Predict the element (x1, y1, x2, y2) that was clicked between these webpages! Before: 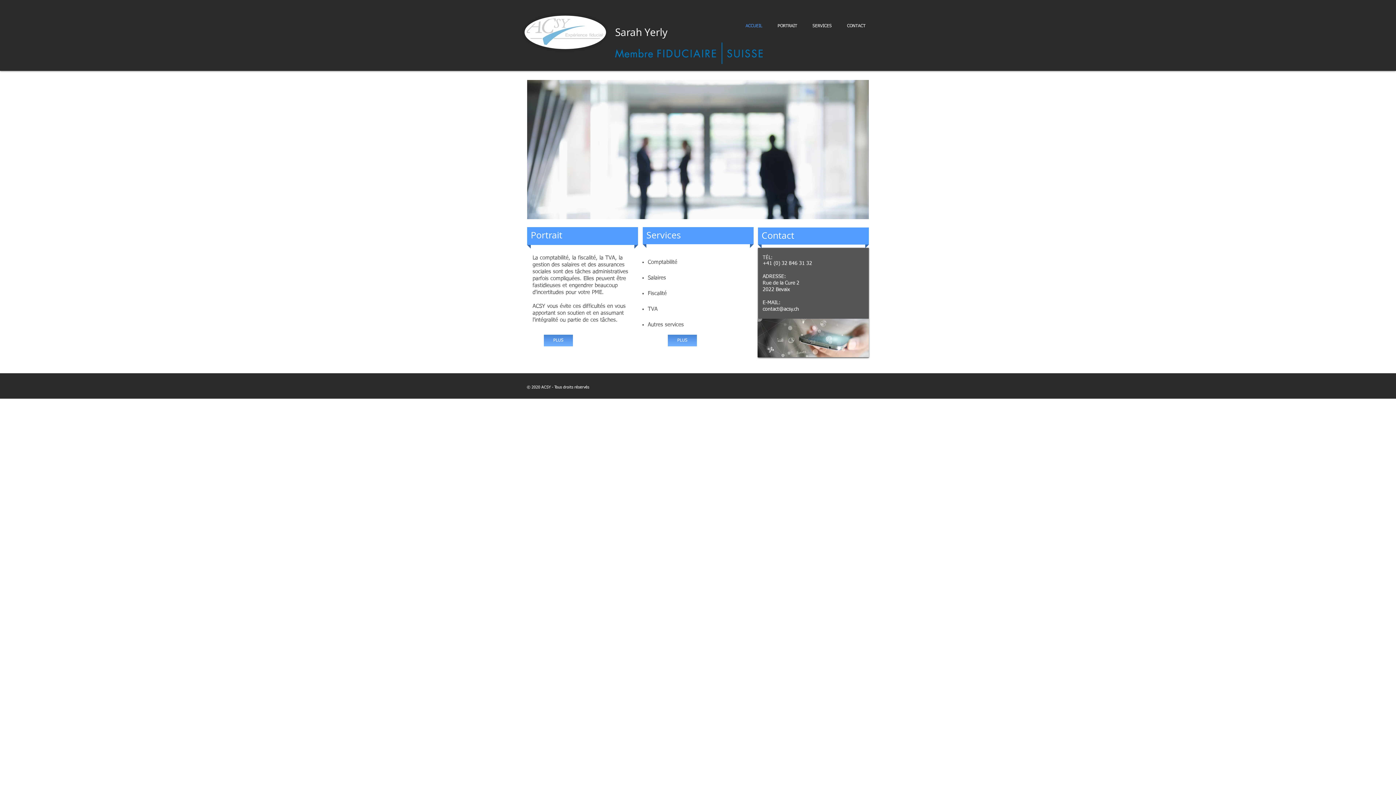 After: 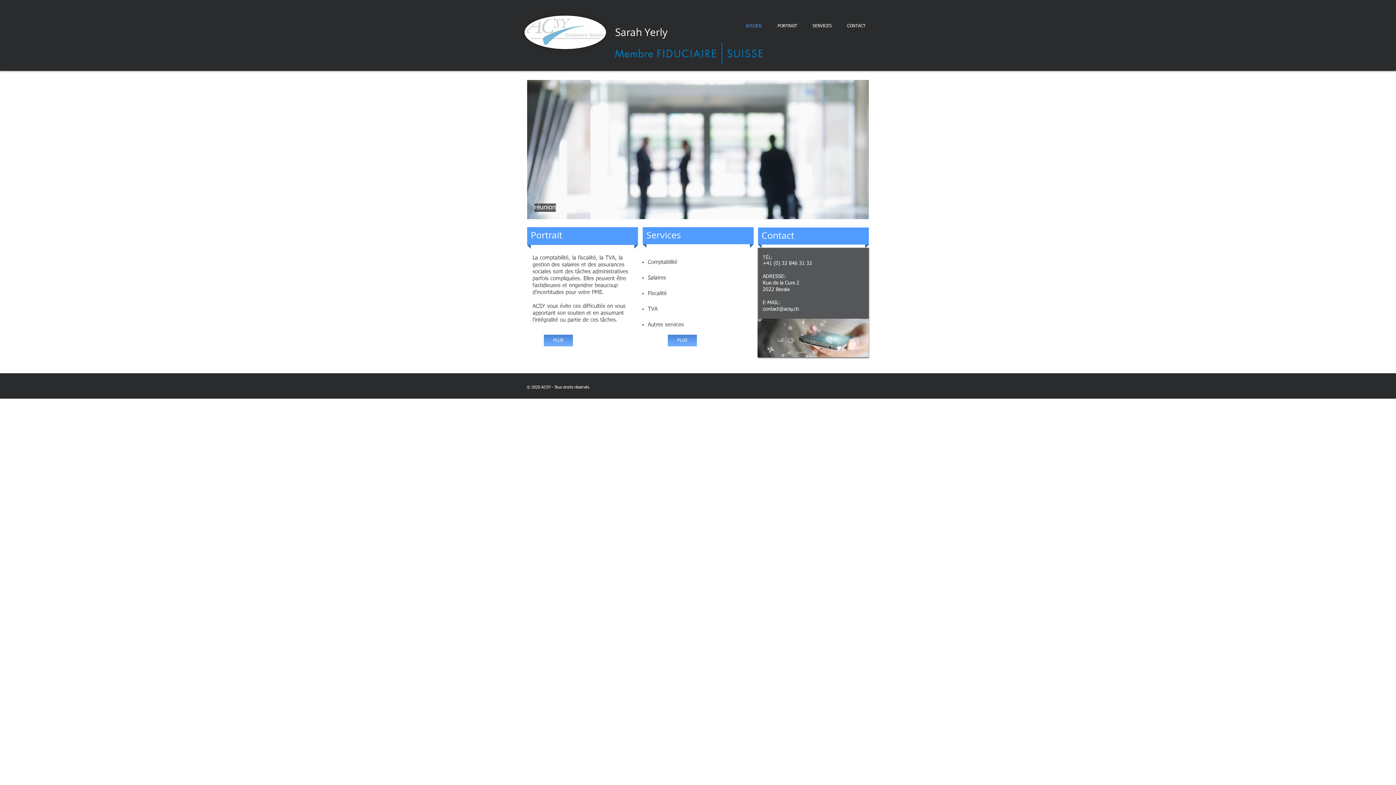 Action: label: réunion bbox: (527, 80, 869, 219)